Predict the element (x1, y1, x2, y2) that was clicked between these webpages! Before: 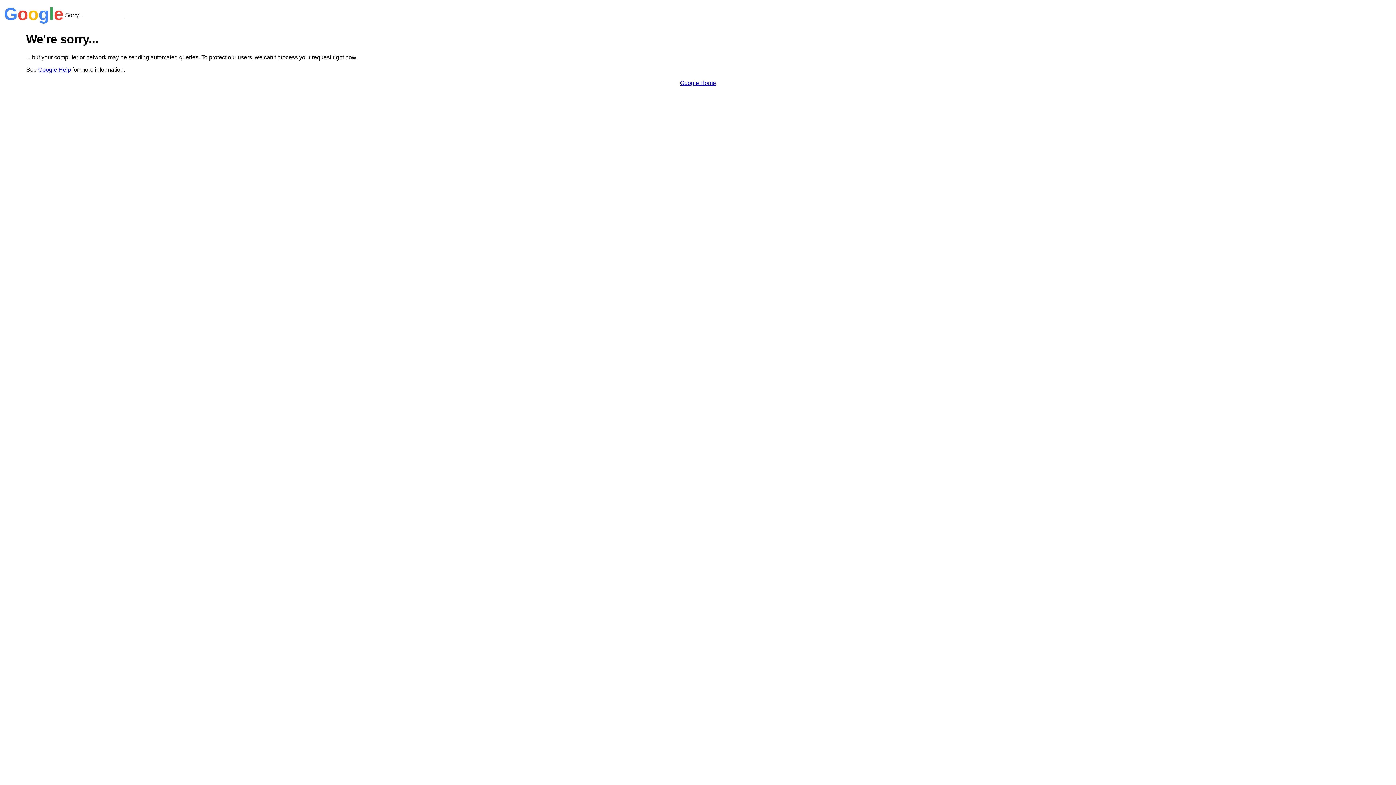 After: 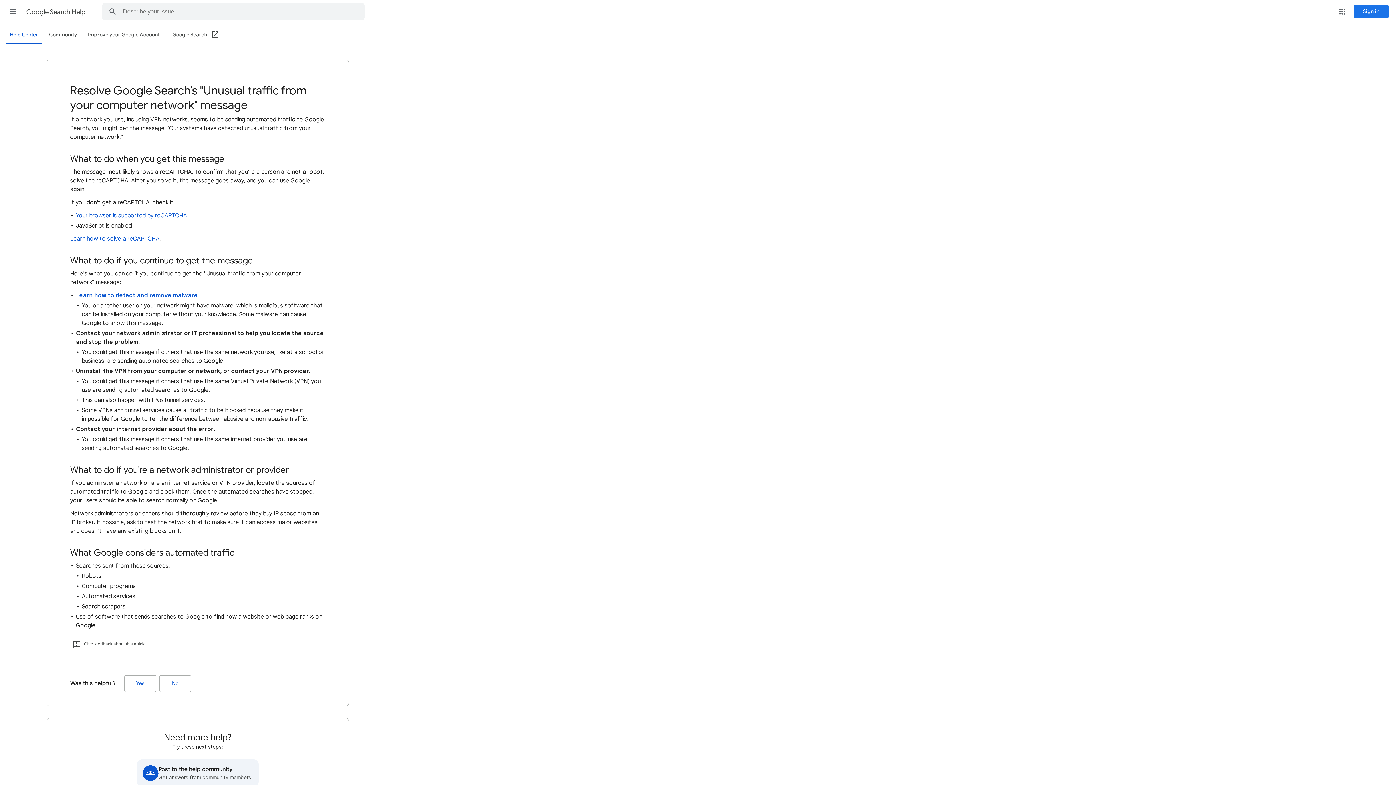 Action: bbox: (38, 66, 70, 72) label: Google Help